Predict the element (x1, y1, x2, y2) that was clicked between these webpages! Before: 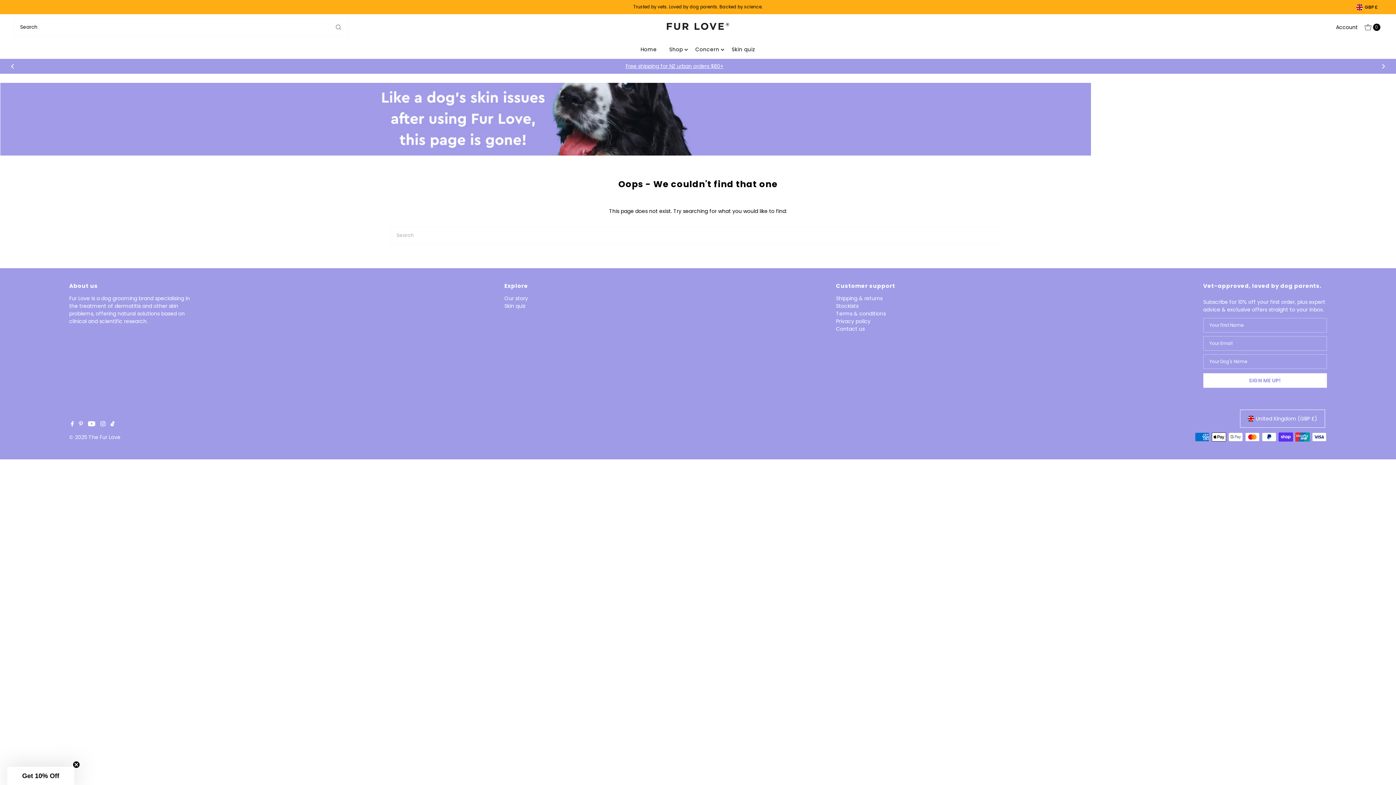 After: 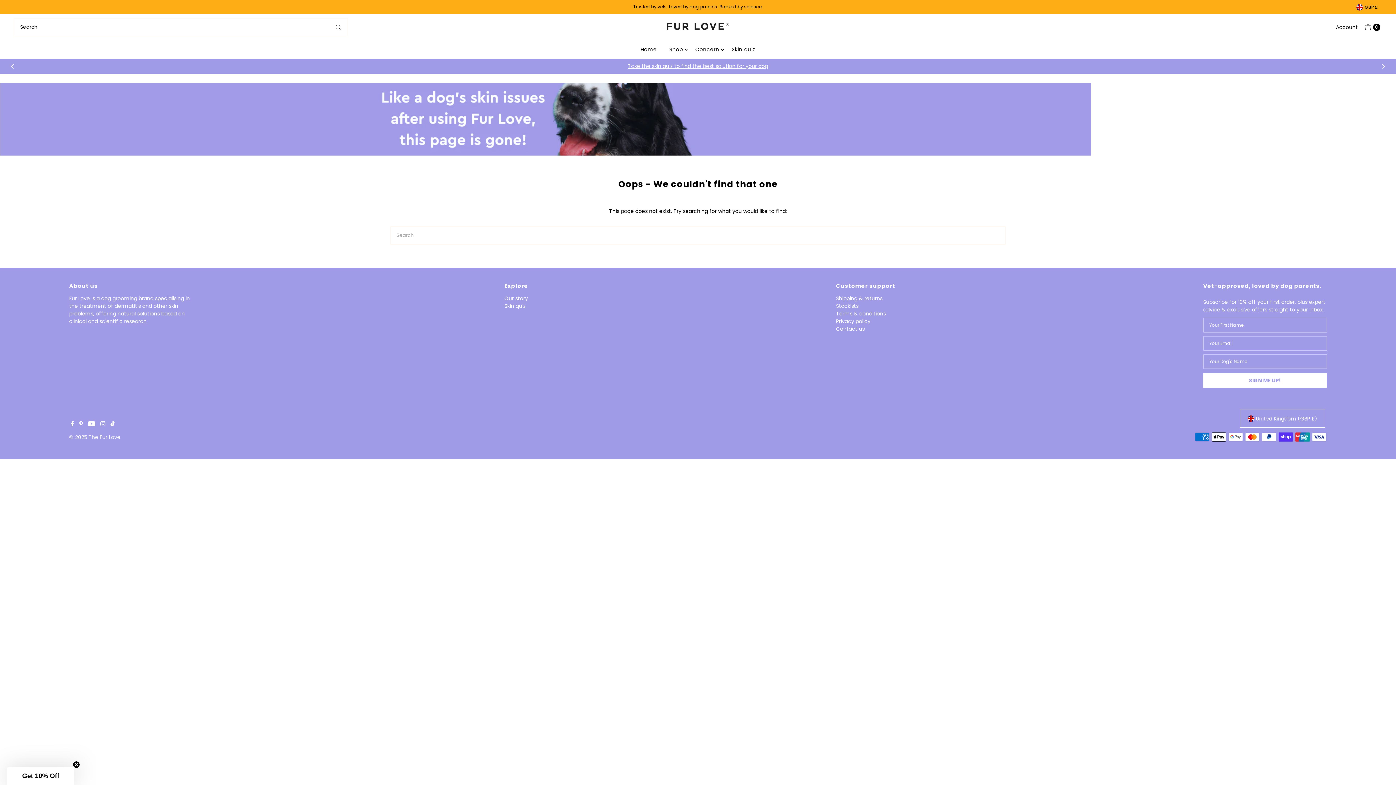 Action: bbox: (1376, 62, 1390, 70) label: Next